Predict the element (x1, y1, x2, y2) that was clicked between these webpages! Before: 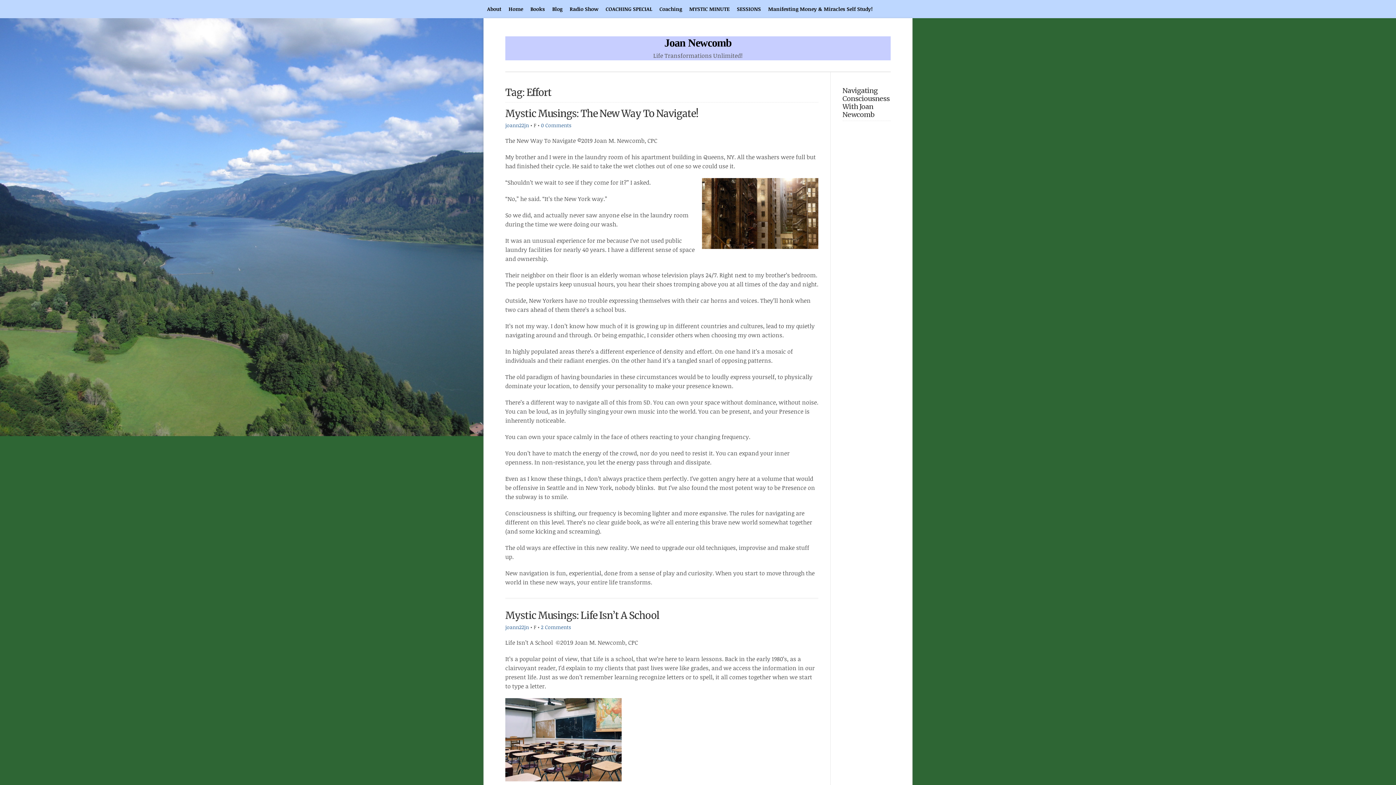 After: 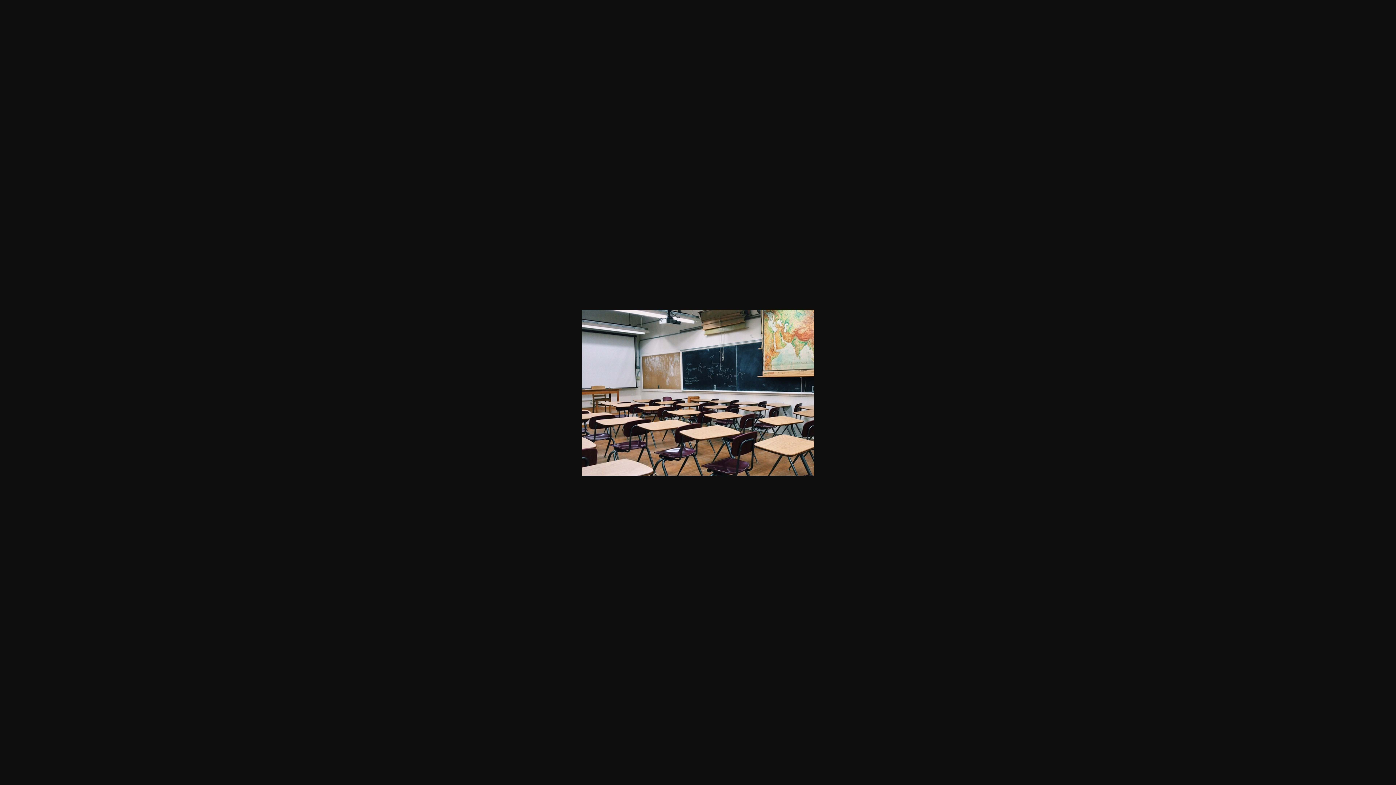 Action: bbox: (505, 775, 621, 783)